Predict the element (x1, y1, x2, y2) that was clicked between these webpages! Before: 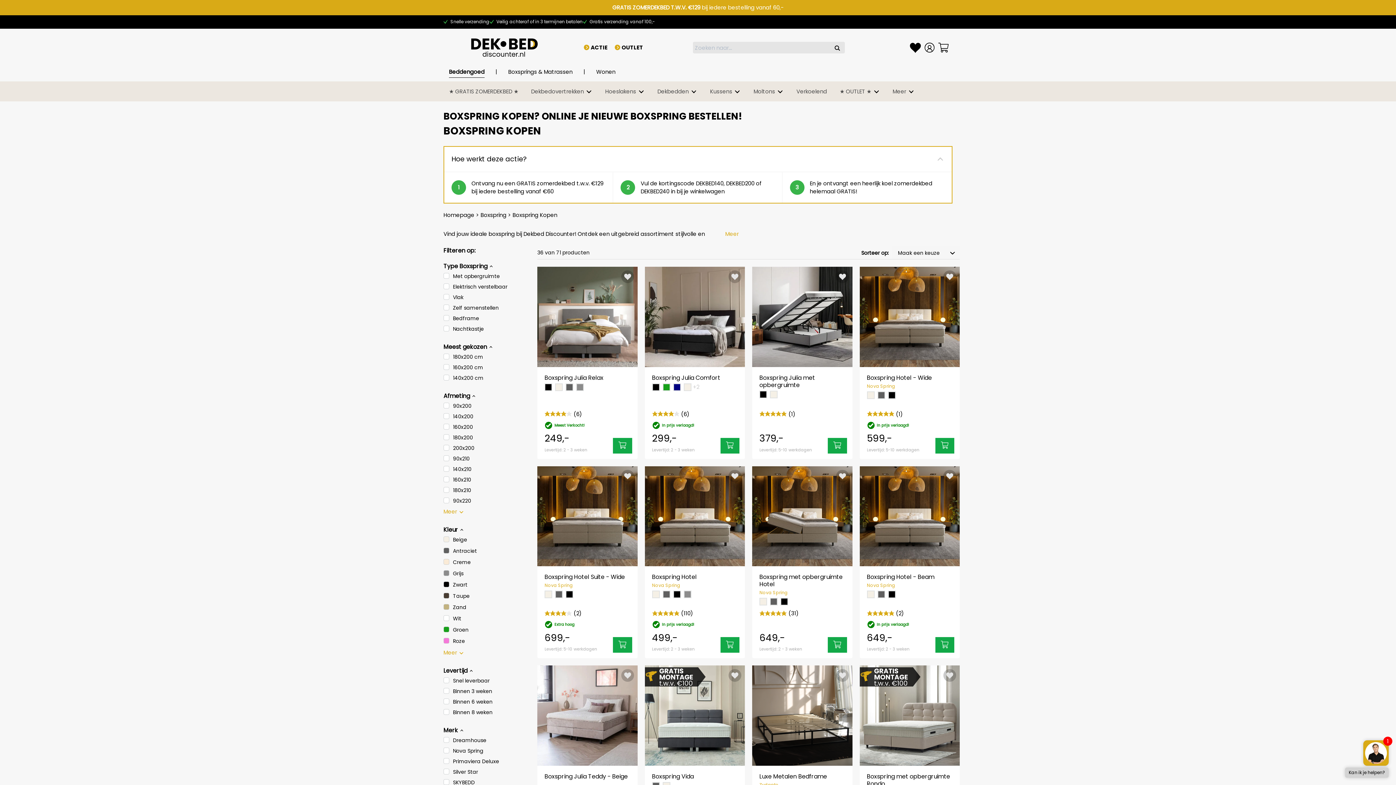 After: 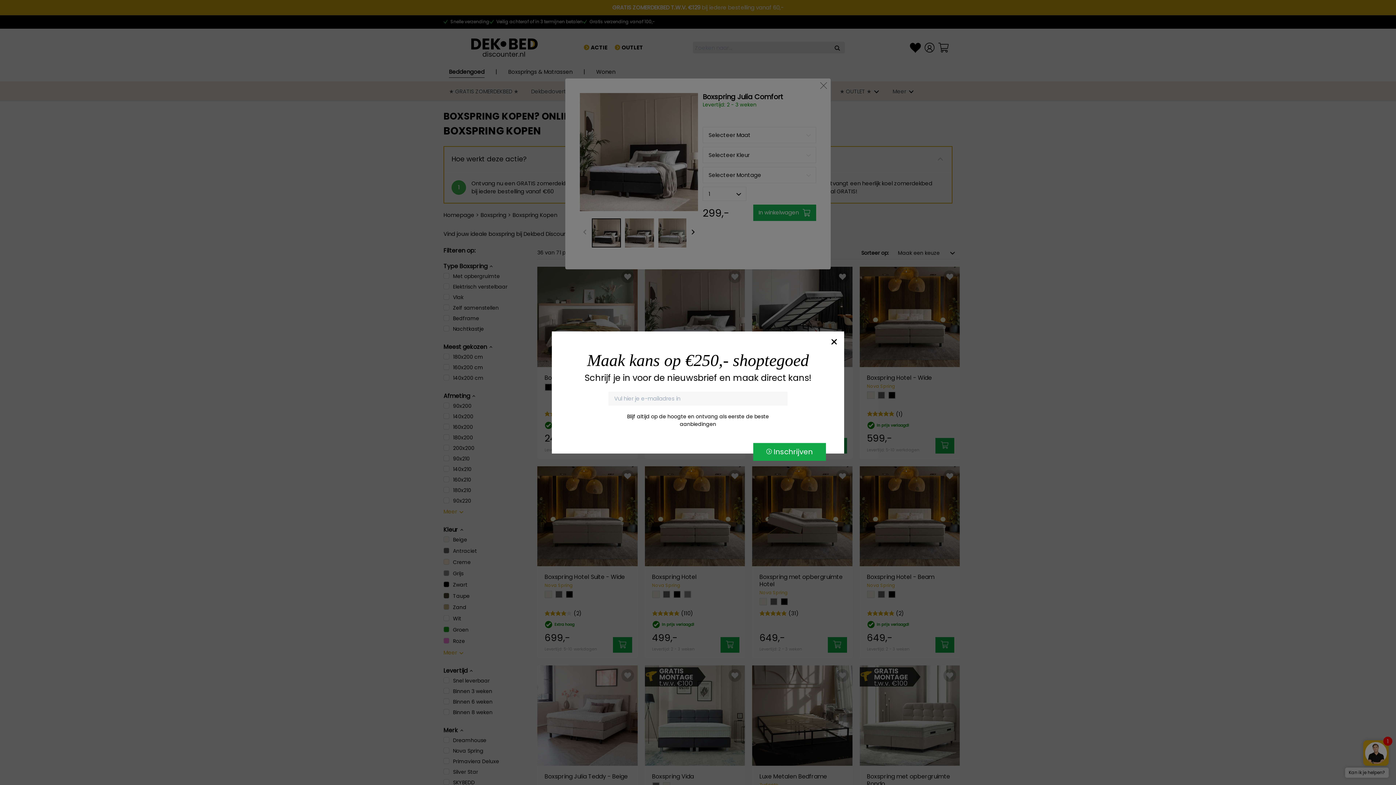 Action: bbox: (720, 438, 739, 453)